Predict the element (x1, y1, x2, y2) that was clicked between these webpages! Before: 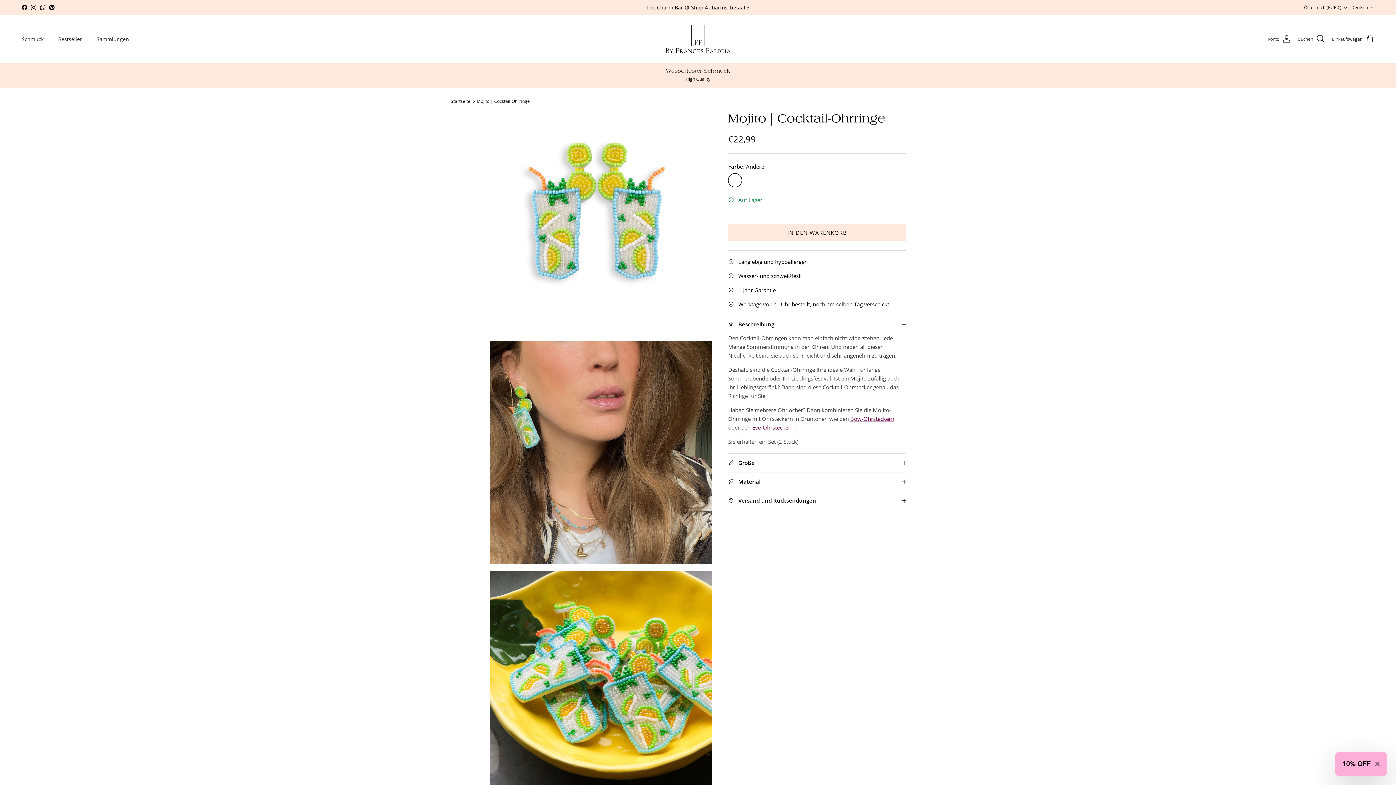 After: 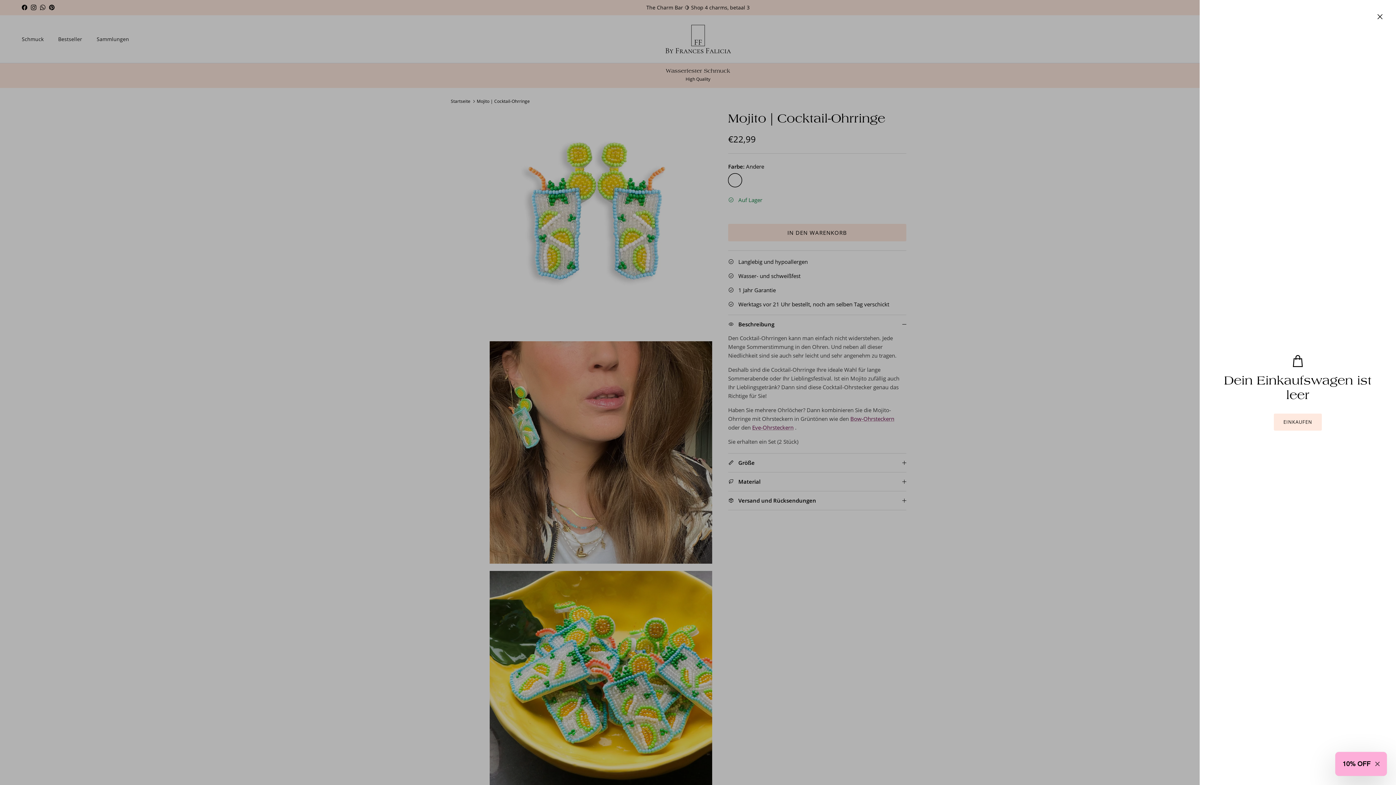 Action: label: Einkaufswagen bbox: (1332, 34, 1374, 43)